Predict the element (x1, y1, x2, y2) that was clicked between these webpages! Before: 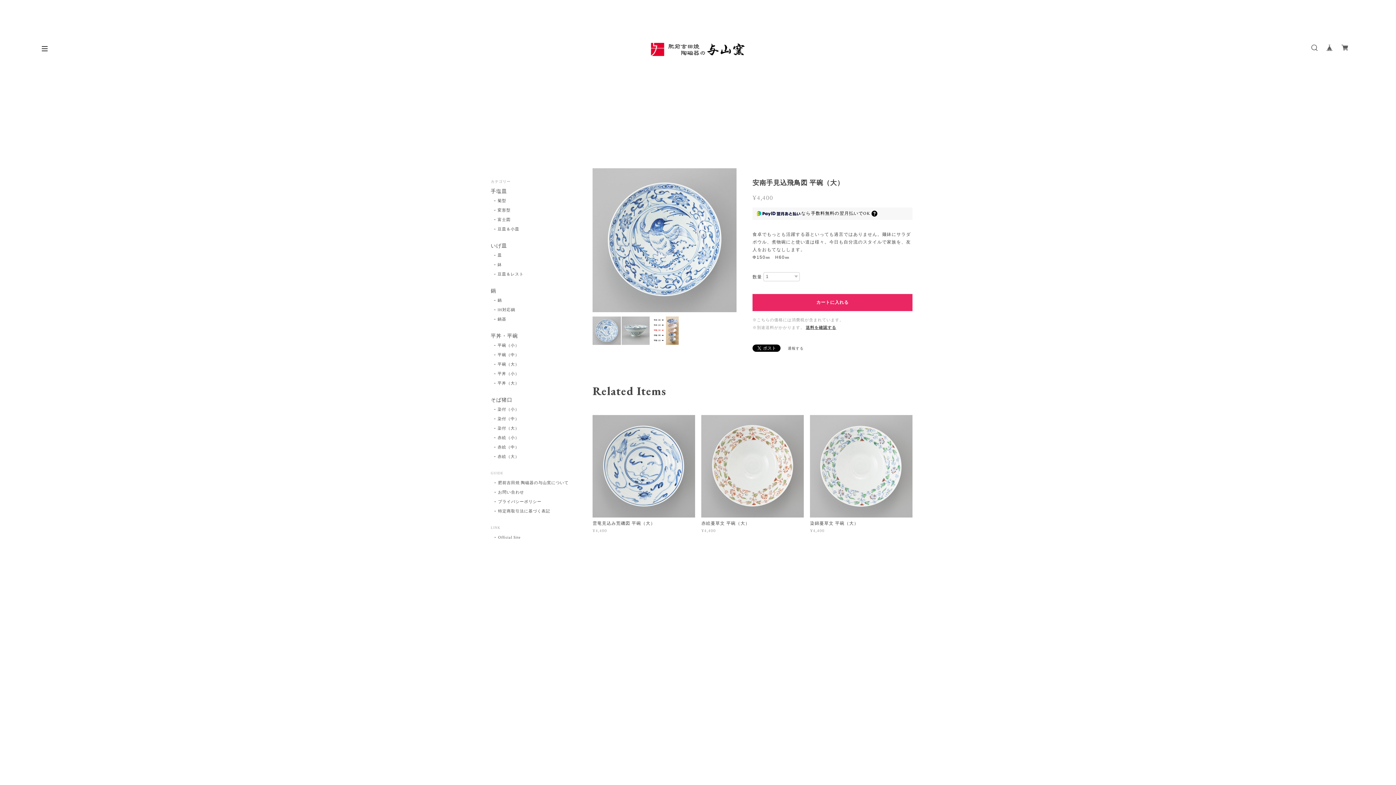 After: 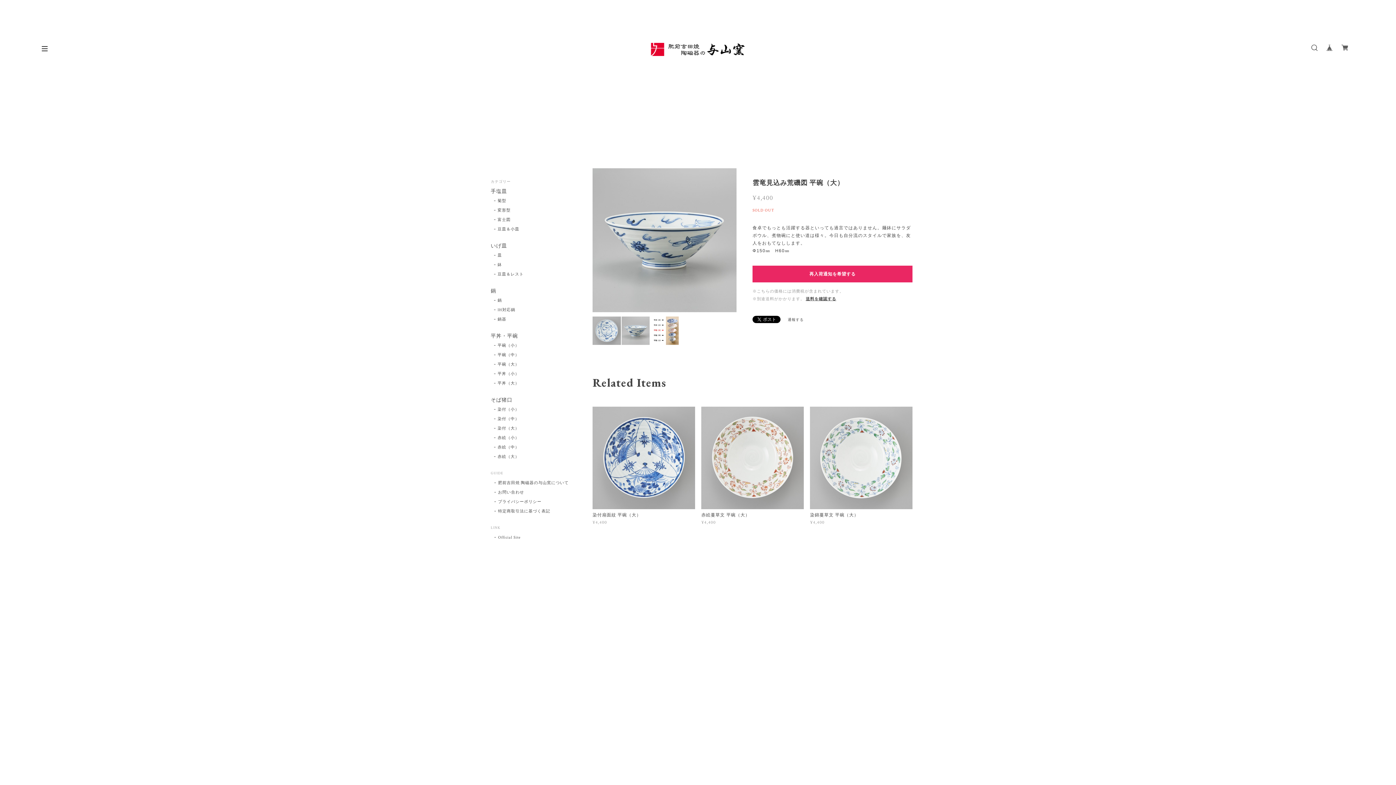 Action: bbox: (592, 415, 695, 517)